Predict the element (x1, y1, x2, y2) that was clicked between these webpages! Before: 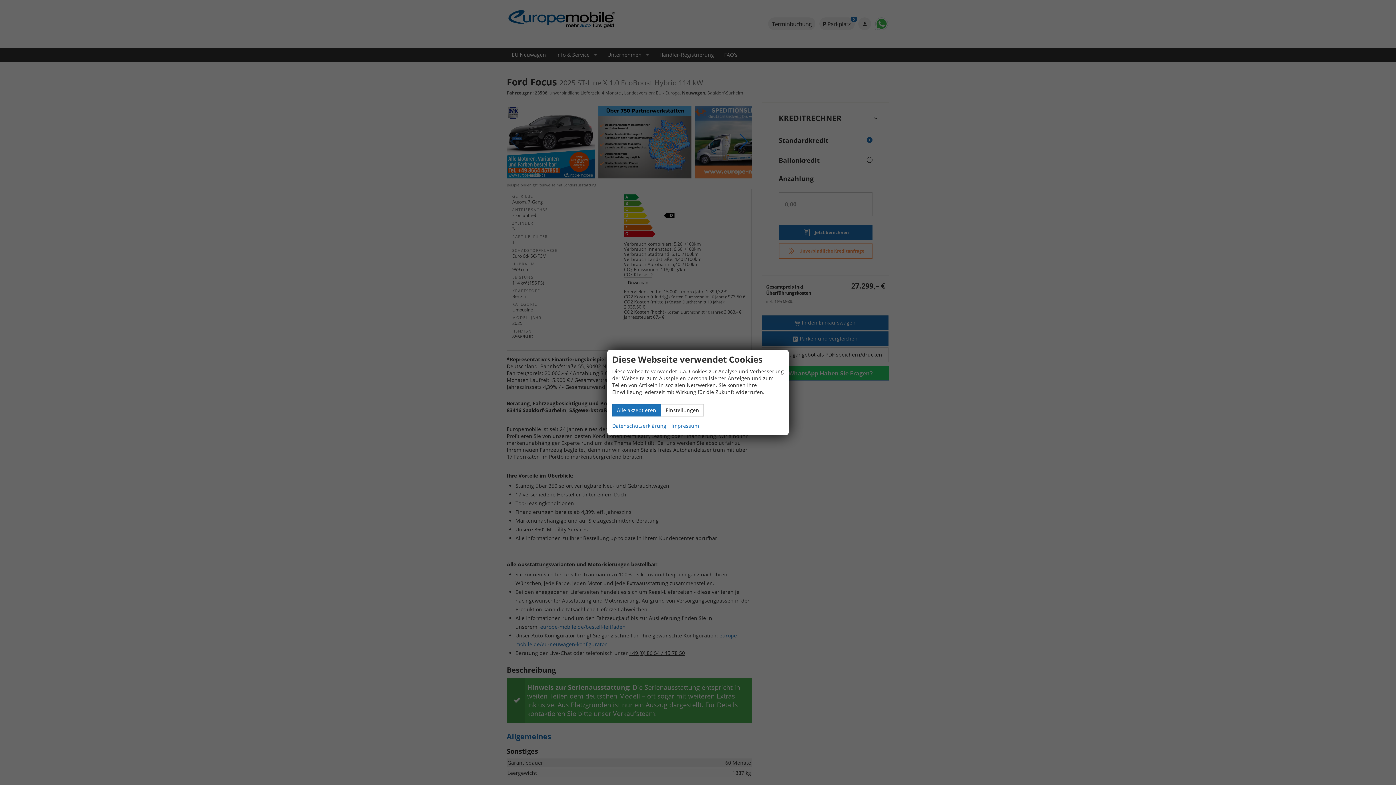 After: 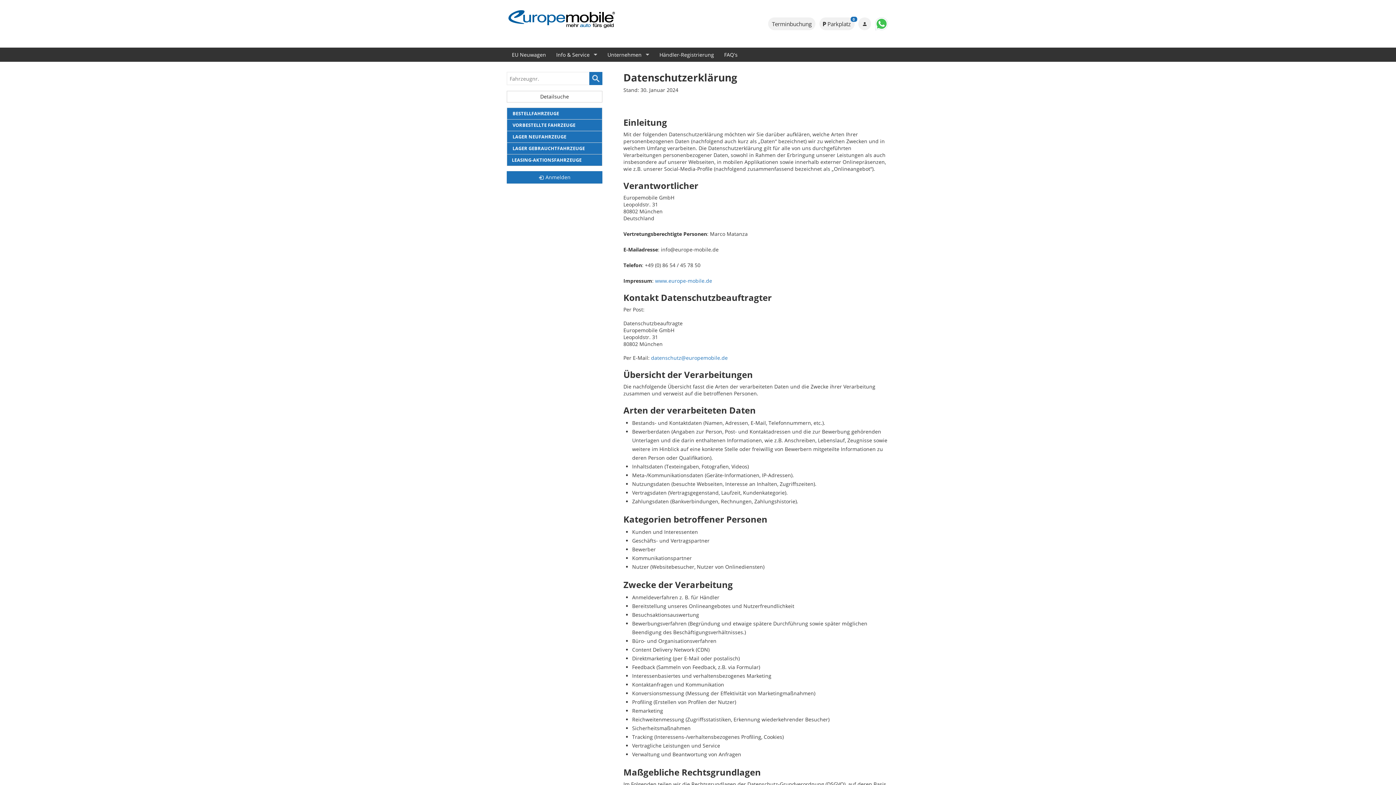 Action: bbox: (612, 421, 666, 430) label: Datenschutzerklärung